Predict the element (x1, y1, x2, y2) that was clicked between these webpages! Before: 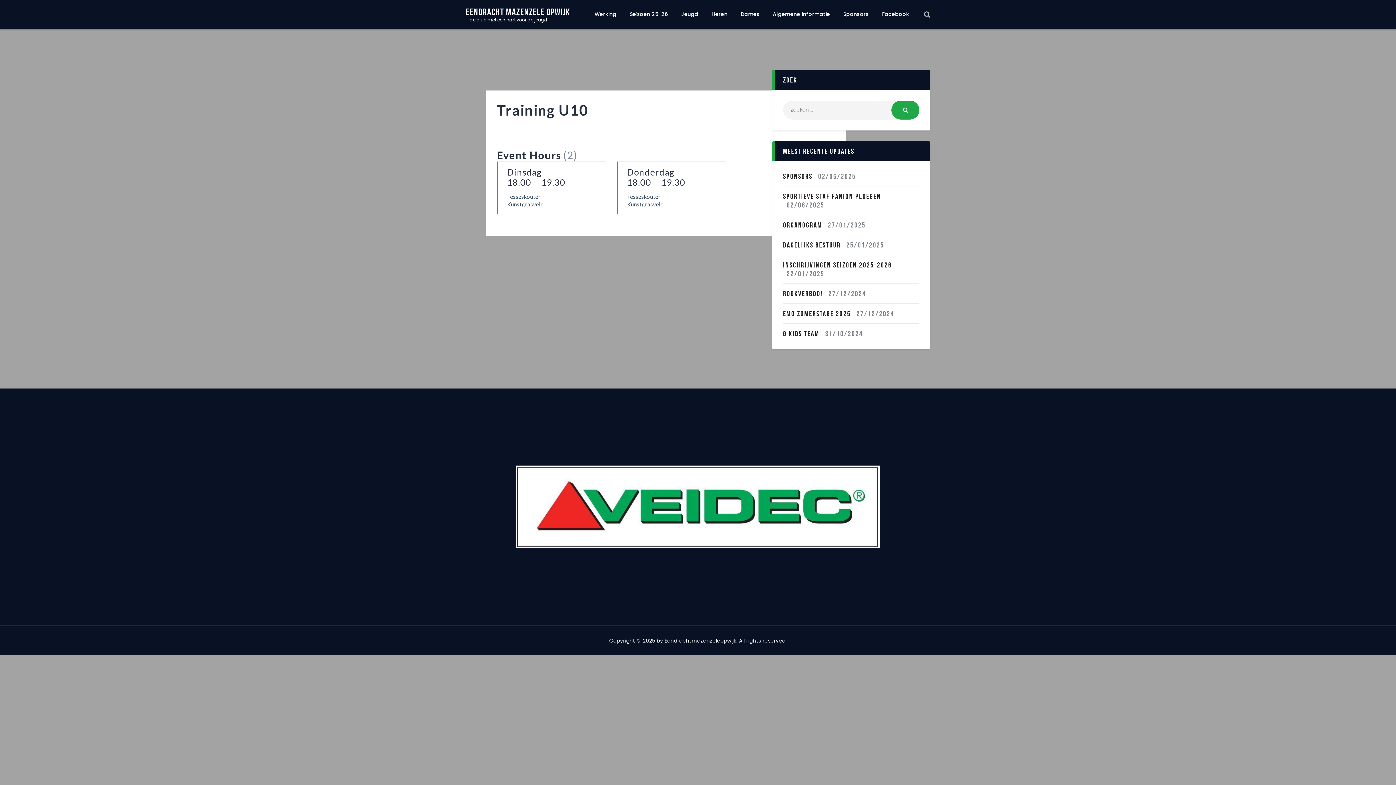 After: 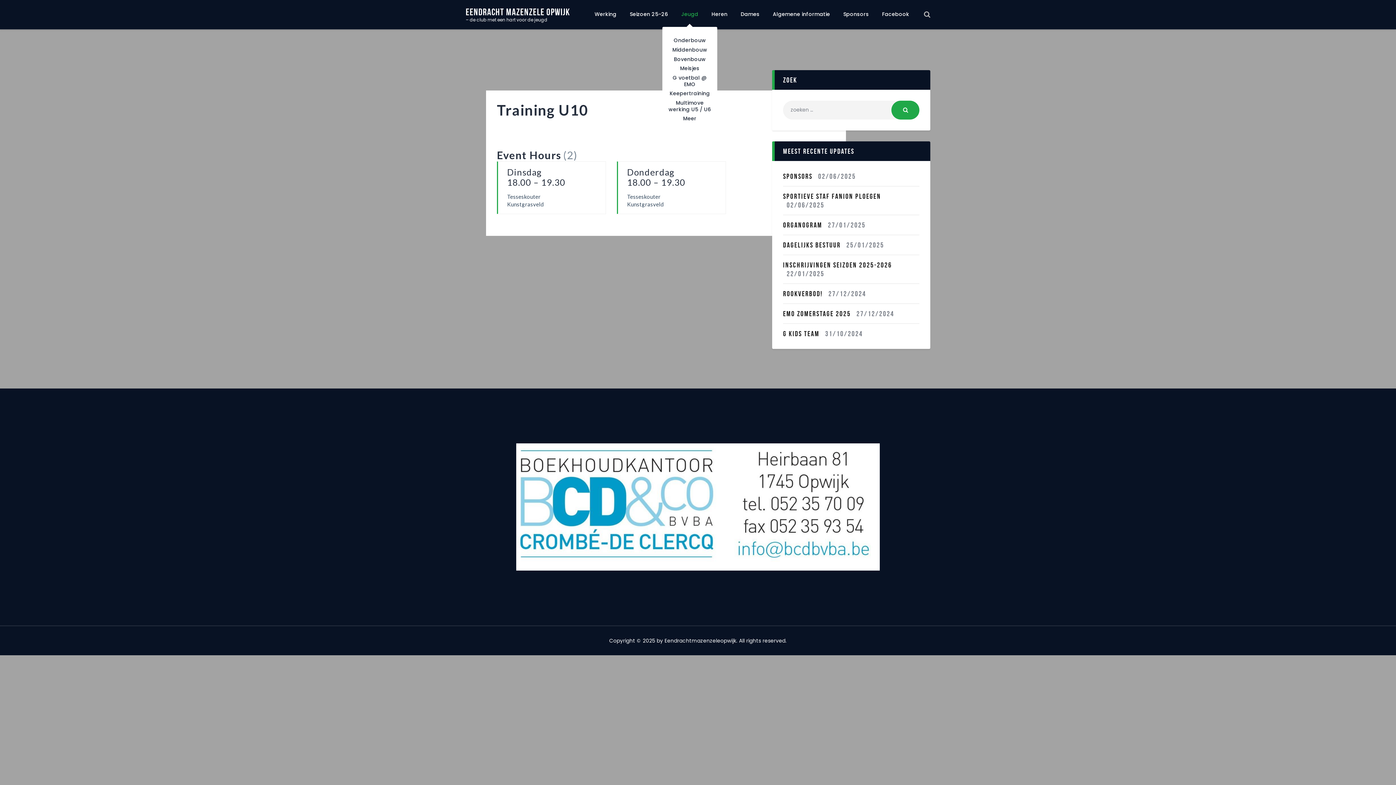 Action: bbox: (674, 6, 705, 22) label: Jeugd